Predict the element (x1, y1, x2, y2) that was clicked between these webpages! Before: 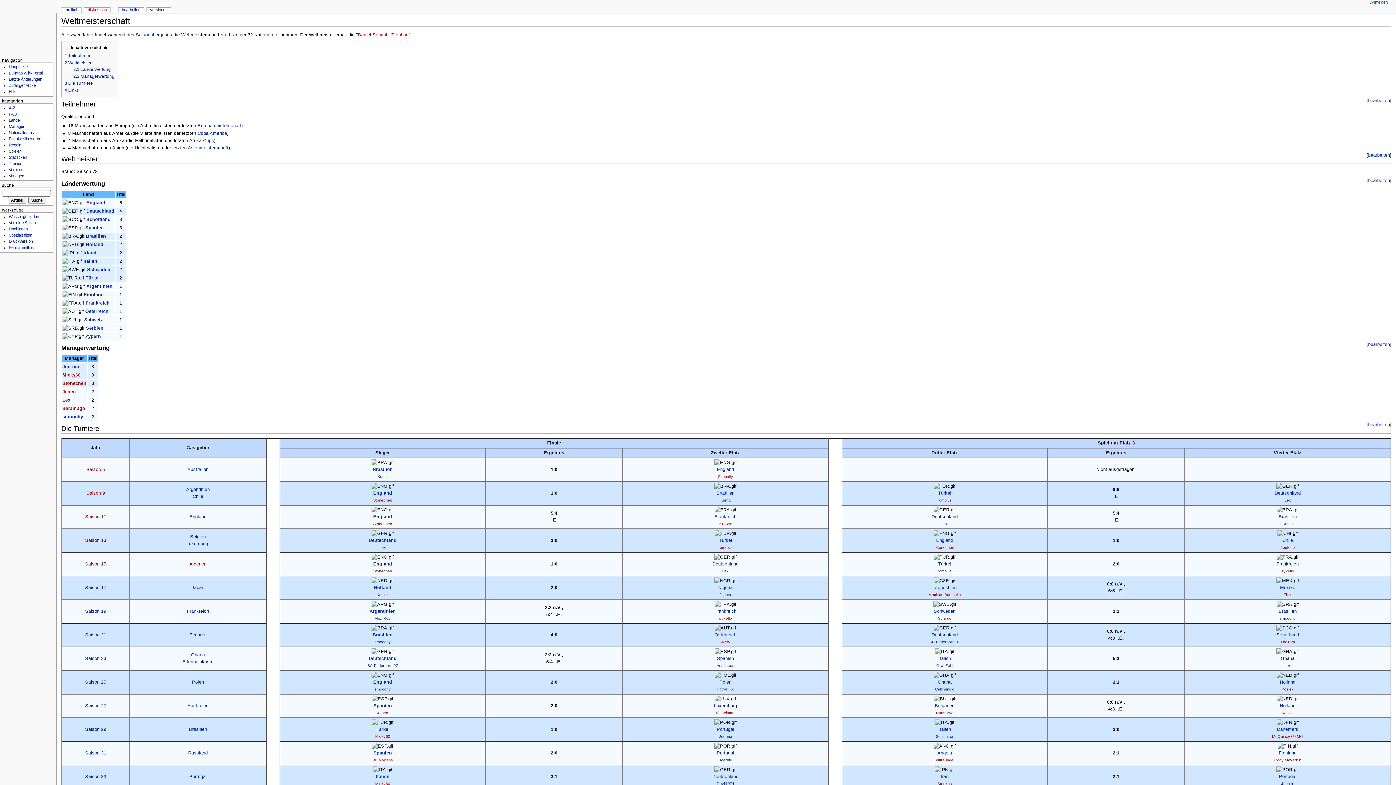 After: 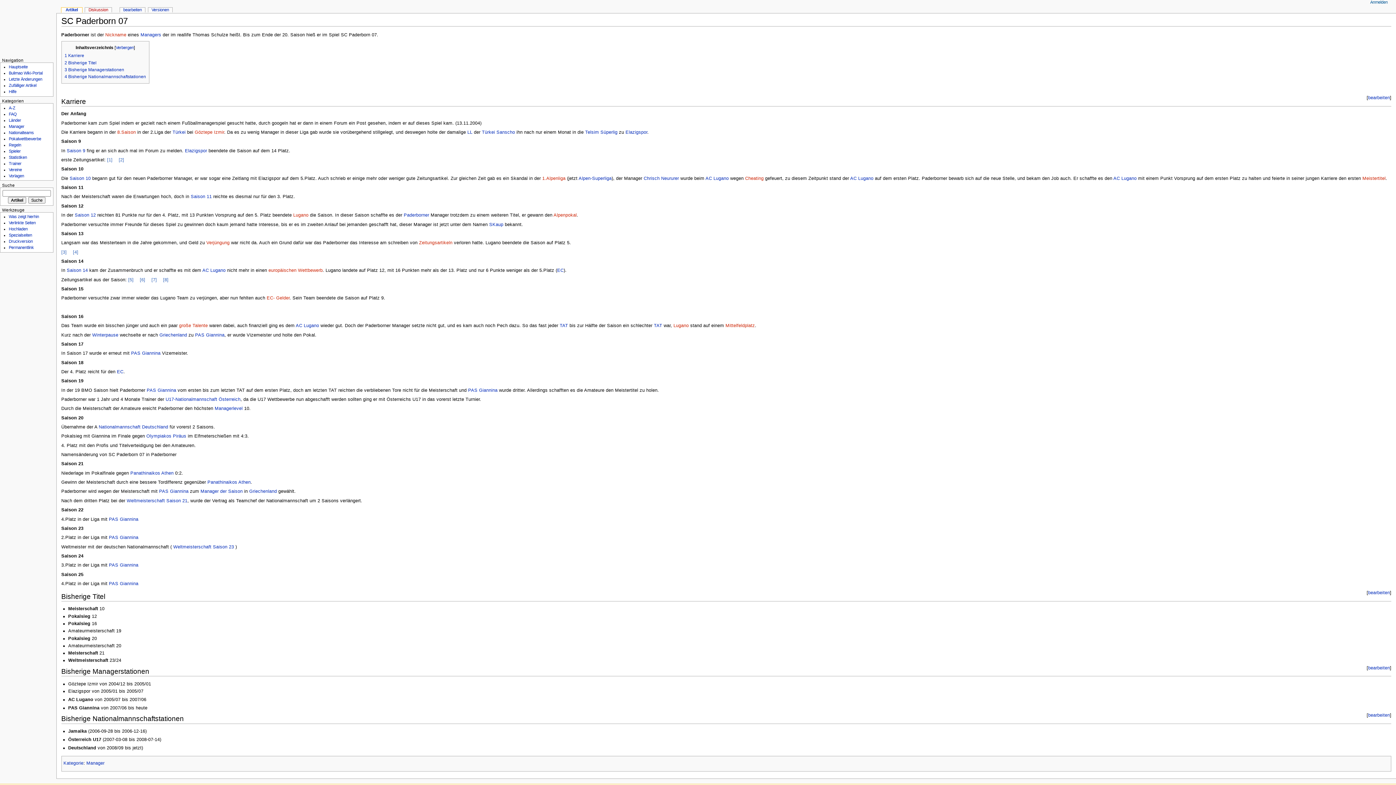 Action: label: SC Paderborn 07 bbox: (367, 663, 398, 667)